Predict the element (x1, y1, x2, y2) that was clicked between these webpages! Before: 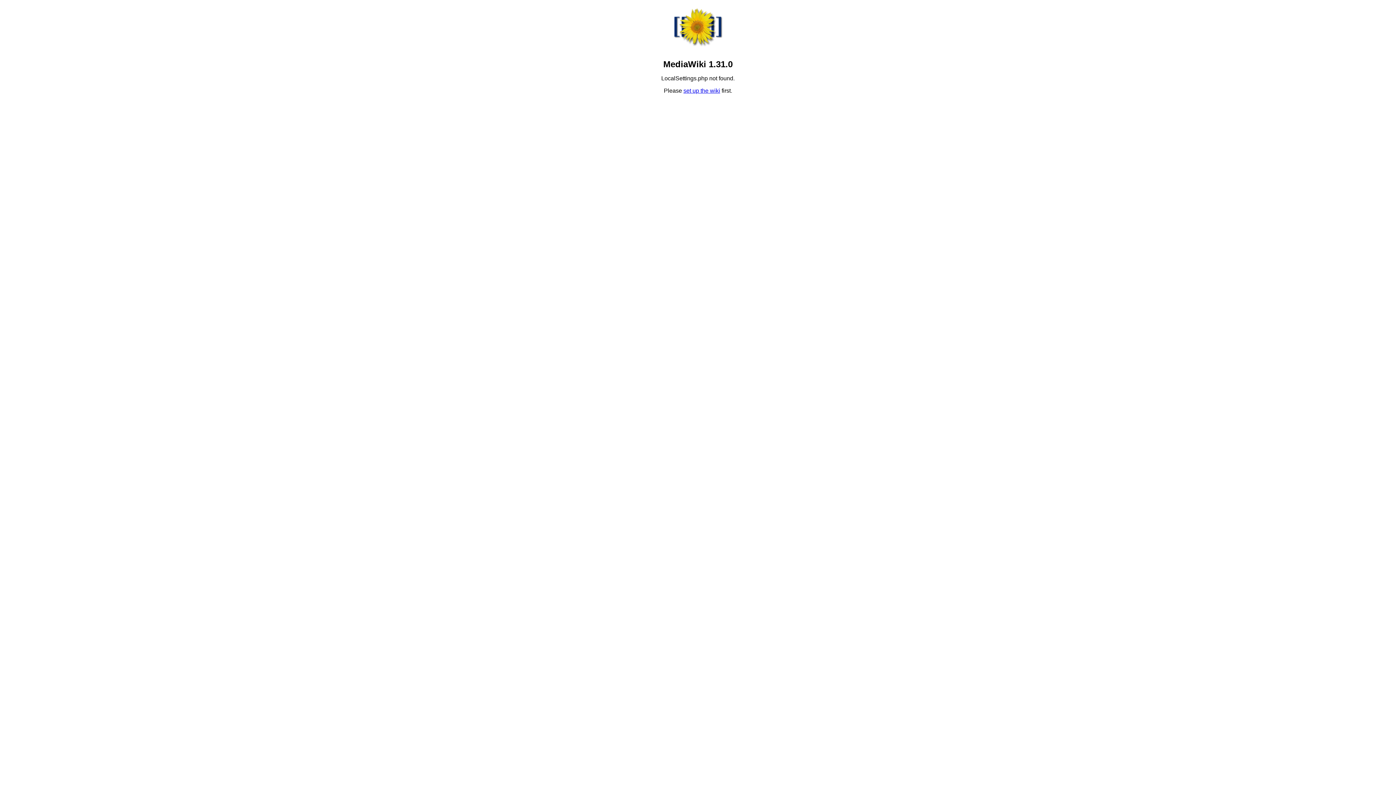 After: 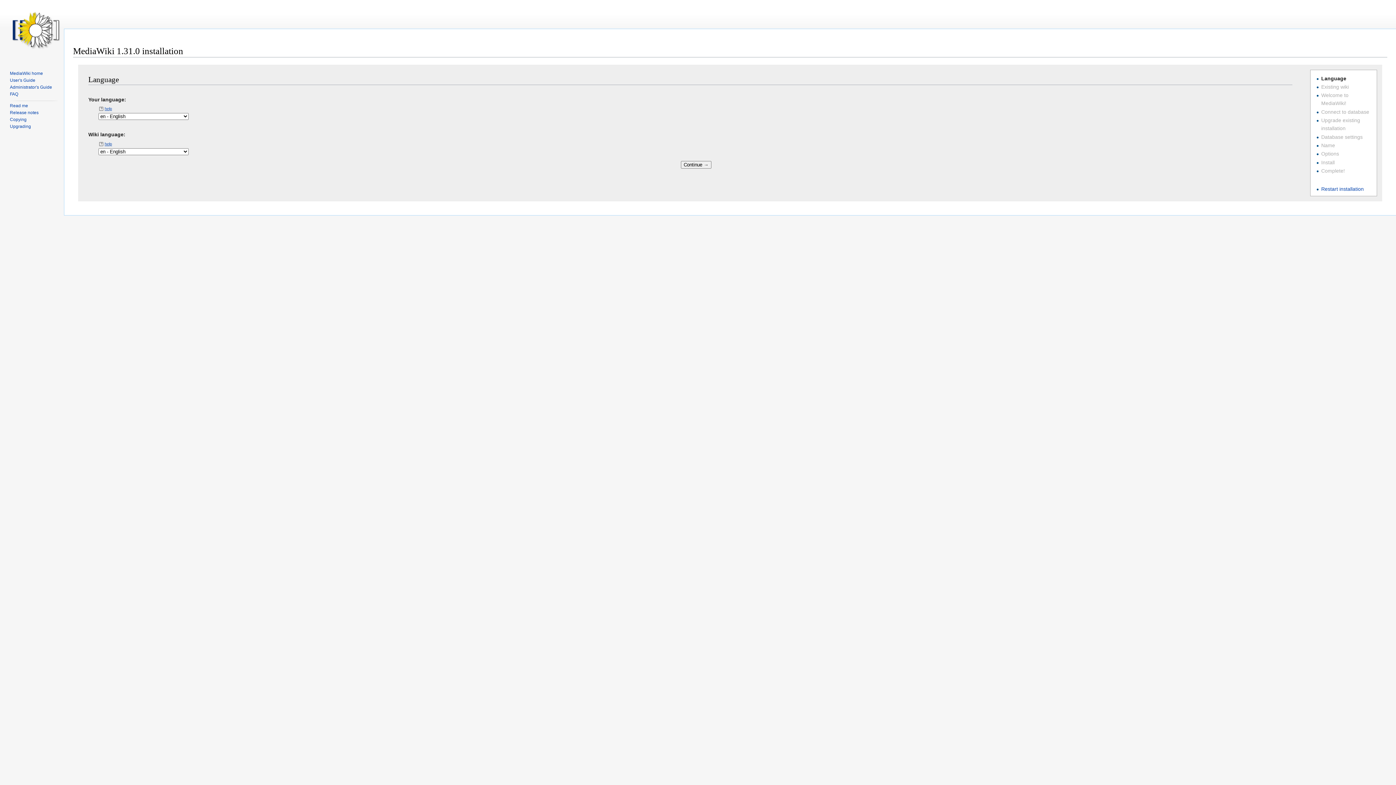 Action: label: set up the wiki bbox: (683, 87, 720, 93)